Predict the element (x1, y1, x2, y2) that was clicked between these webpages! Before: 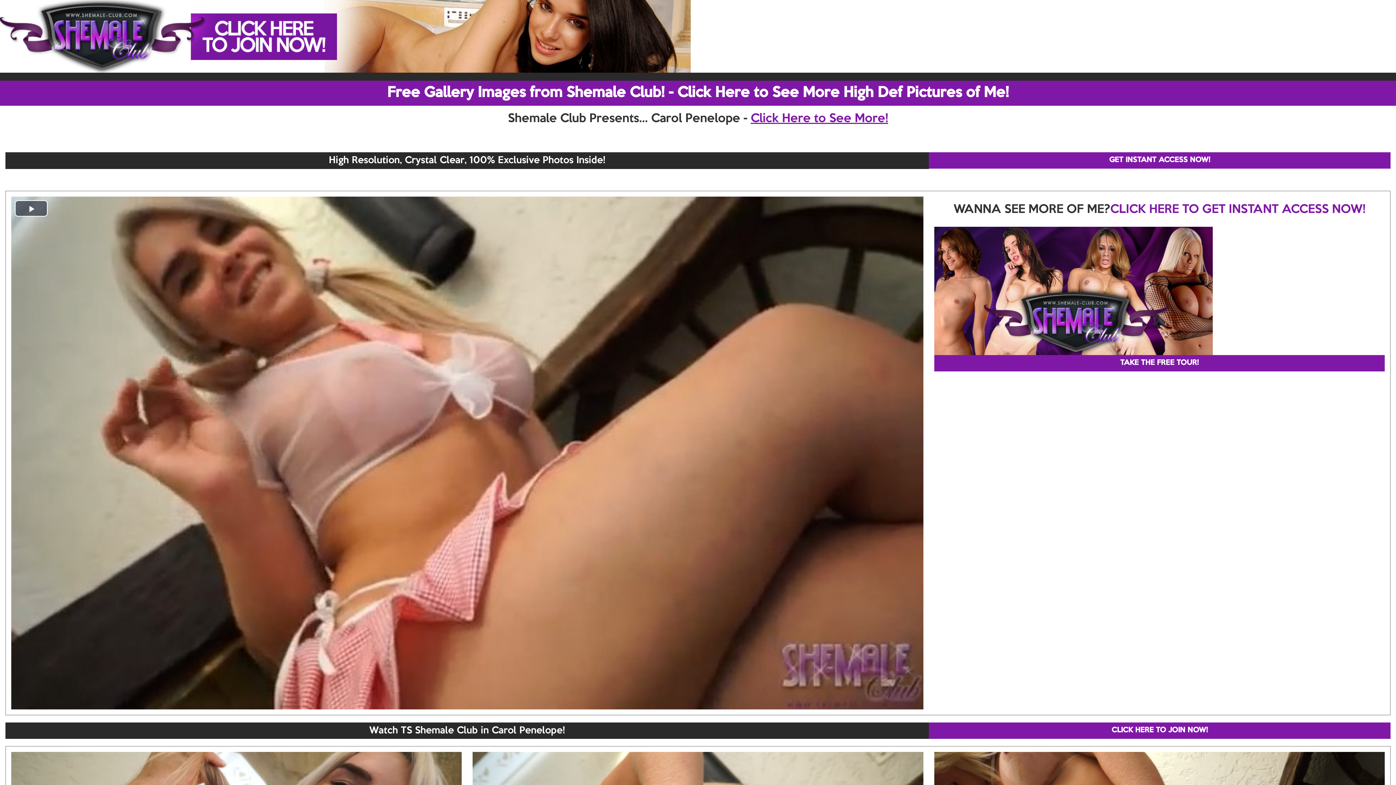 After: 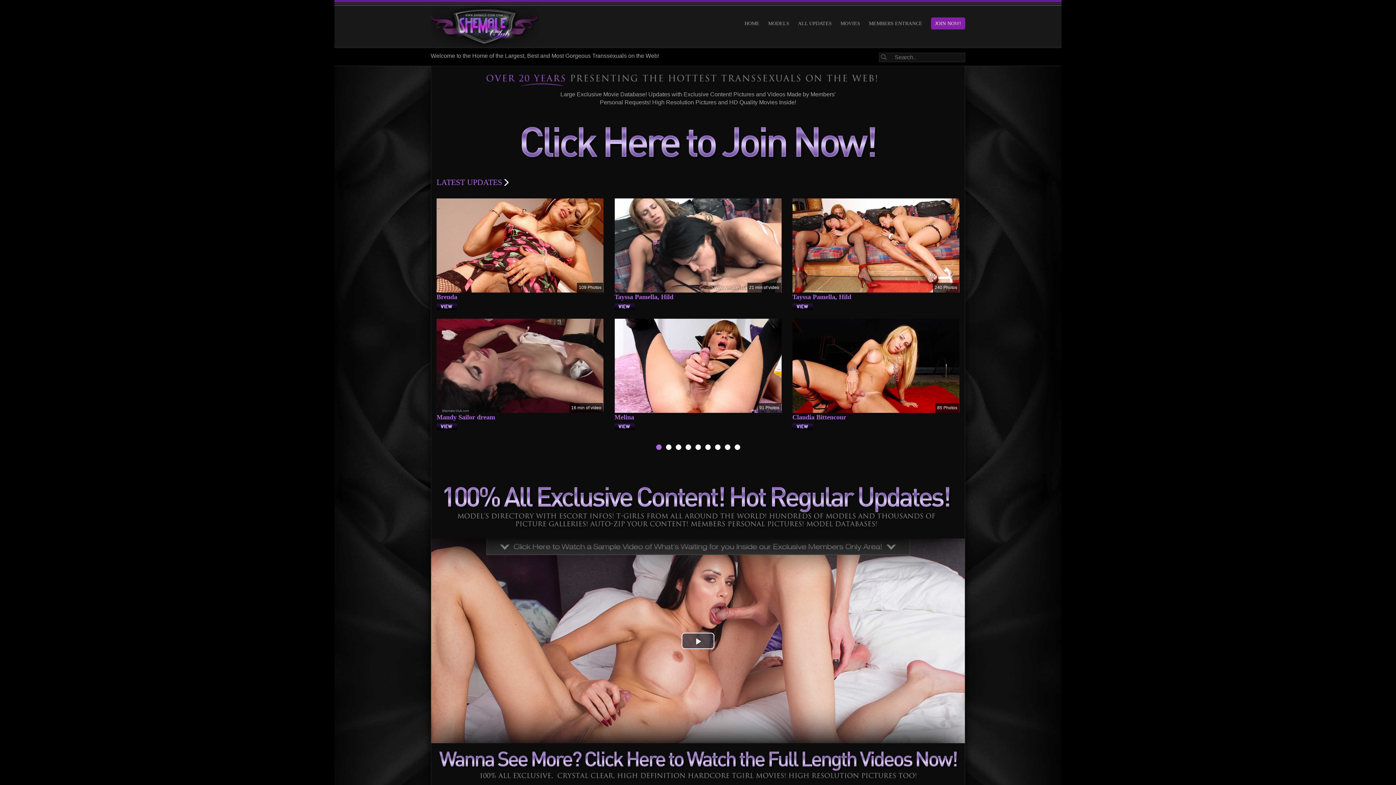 Action: bbox: (934, 355, 1385, 371) label: TAKE THE FREE TOUR!